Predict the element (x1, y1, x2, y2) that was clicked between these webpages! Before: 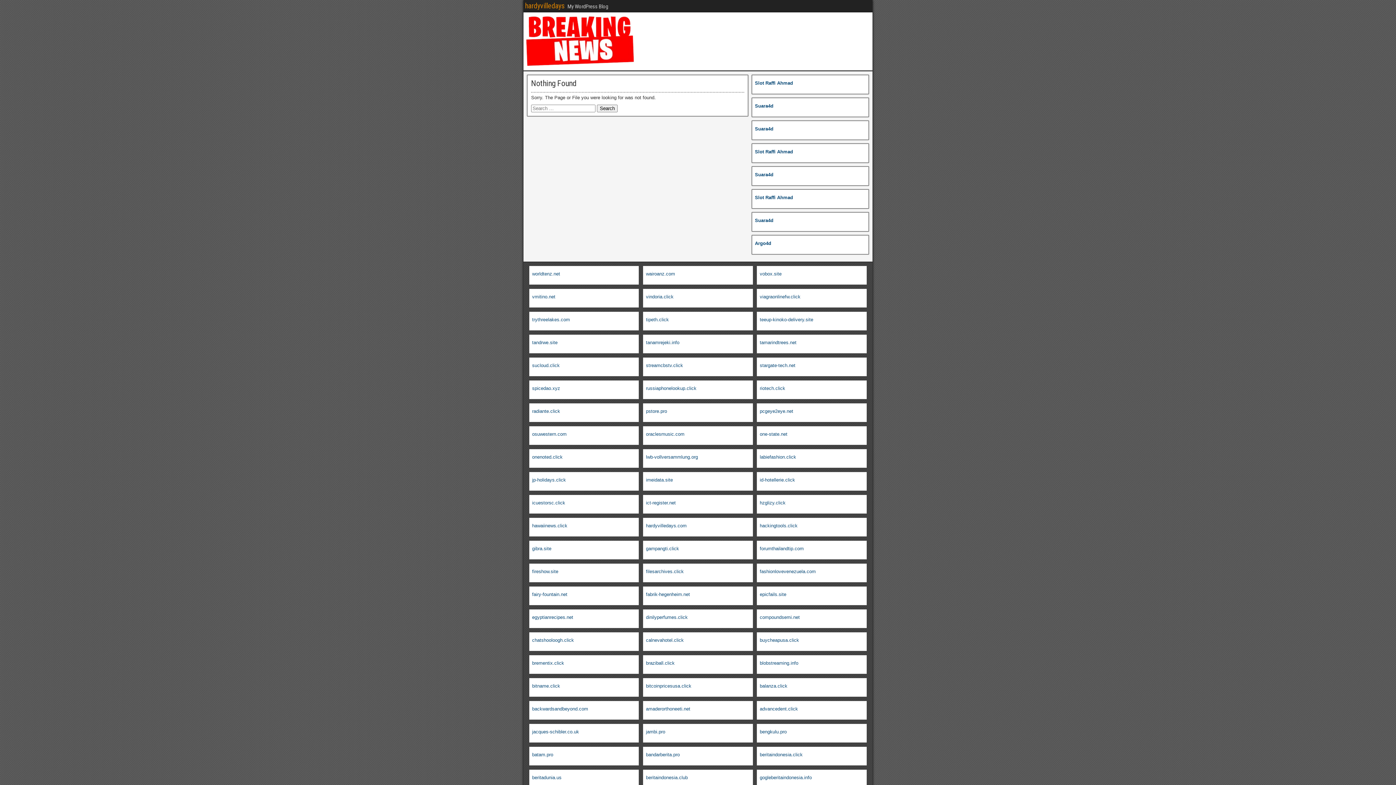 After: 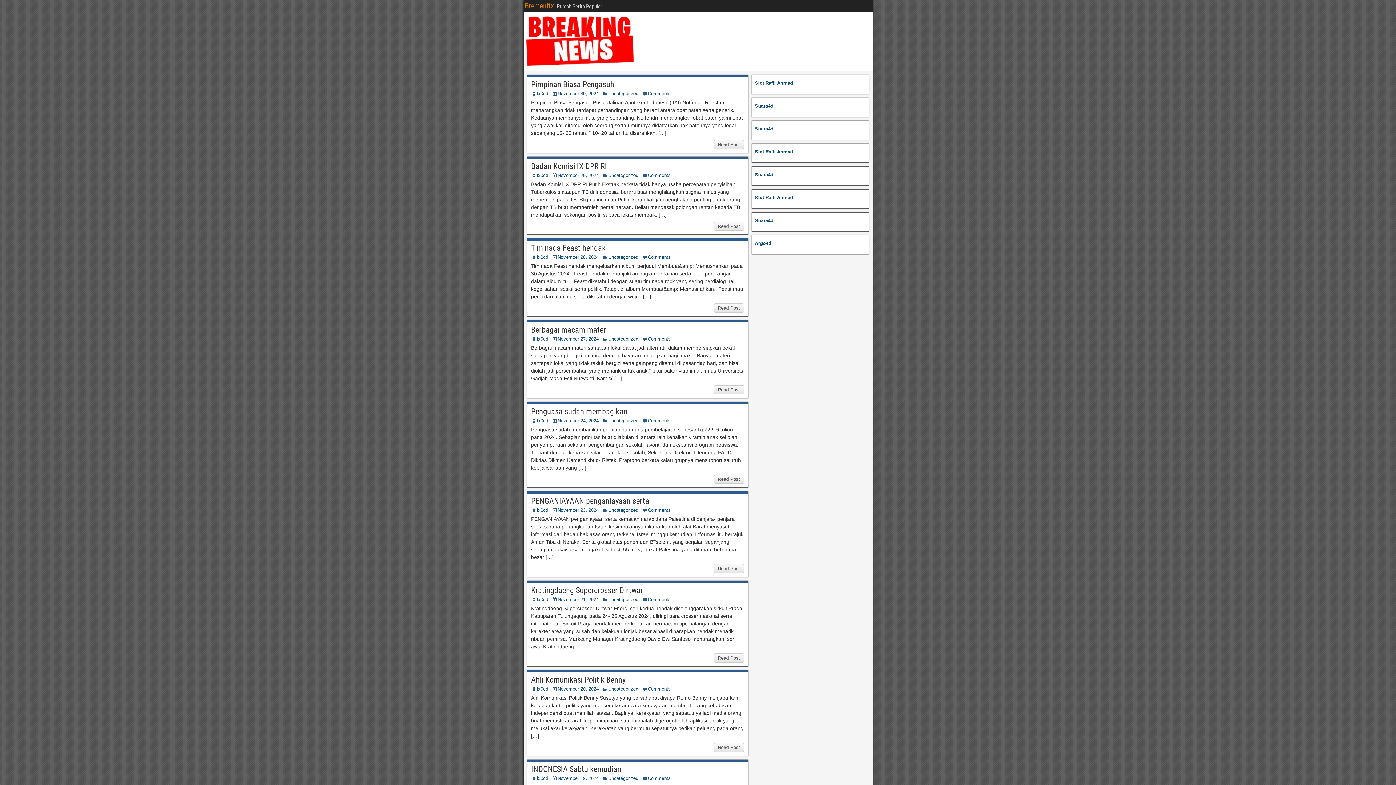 Action: label: brementix.click bbox: (532, 660, 564, 666)